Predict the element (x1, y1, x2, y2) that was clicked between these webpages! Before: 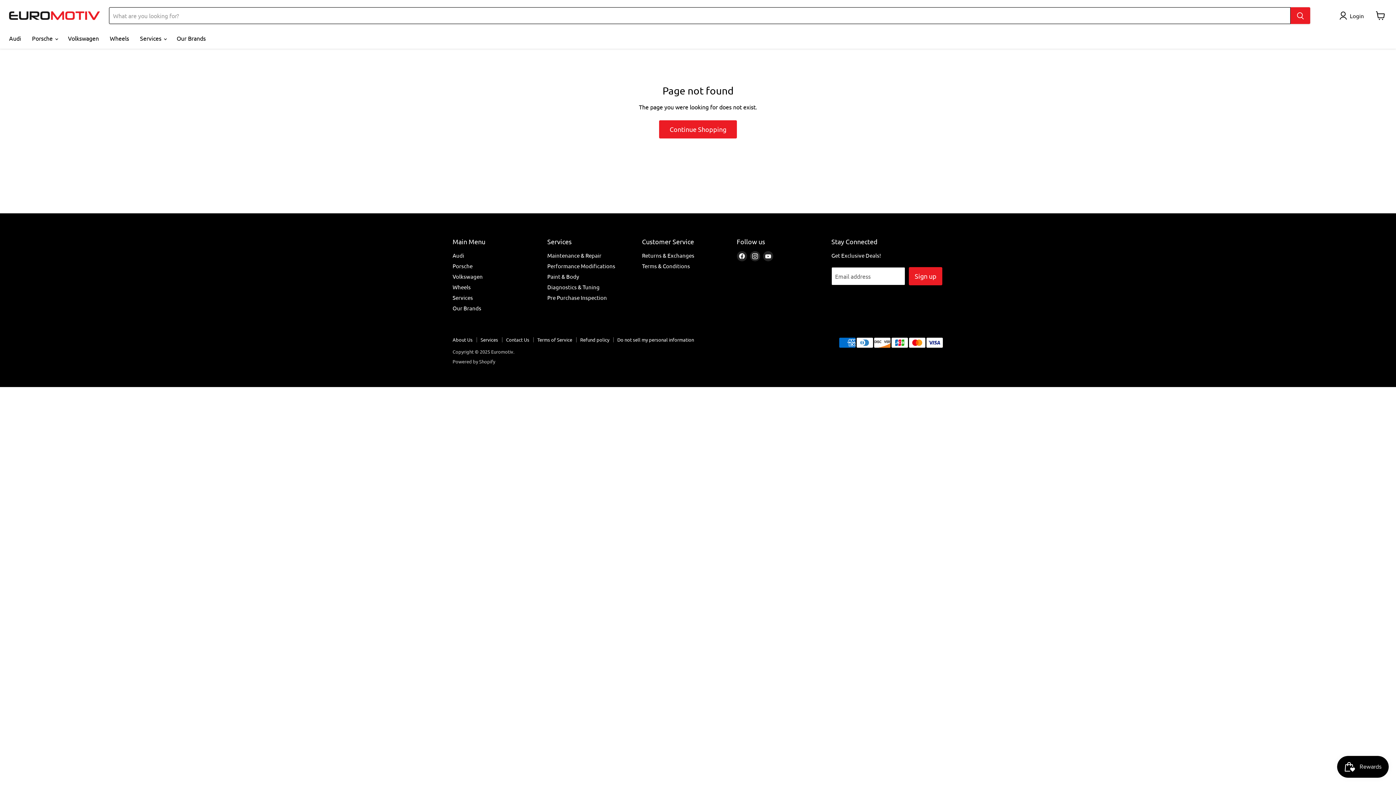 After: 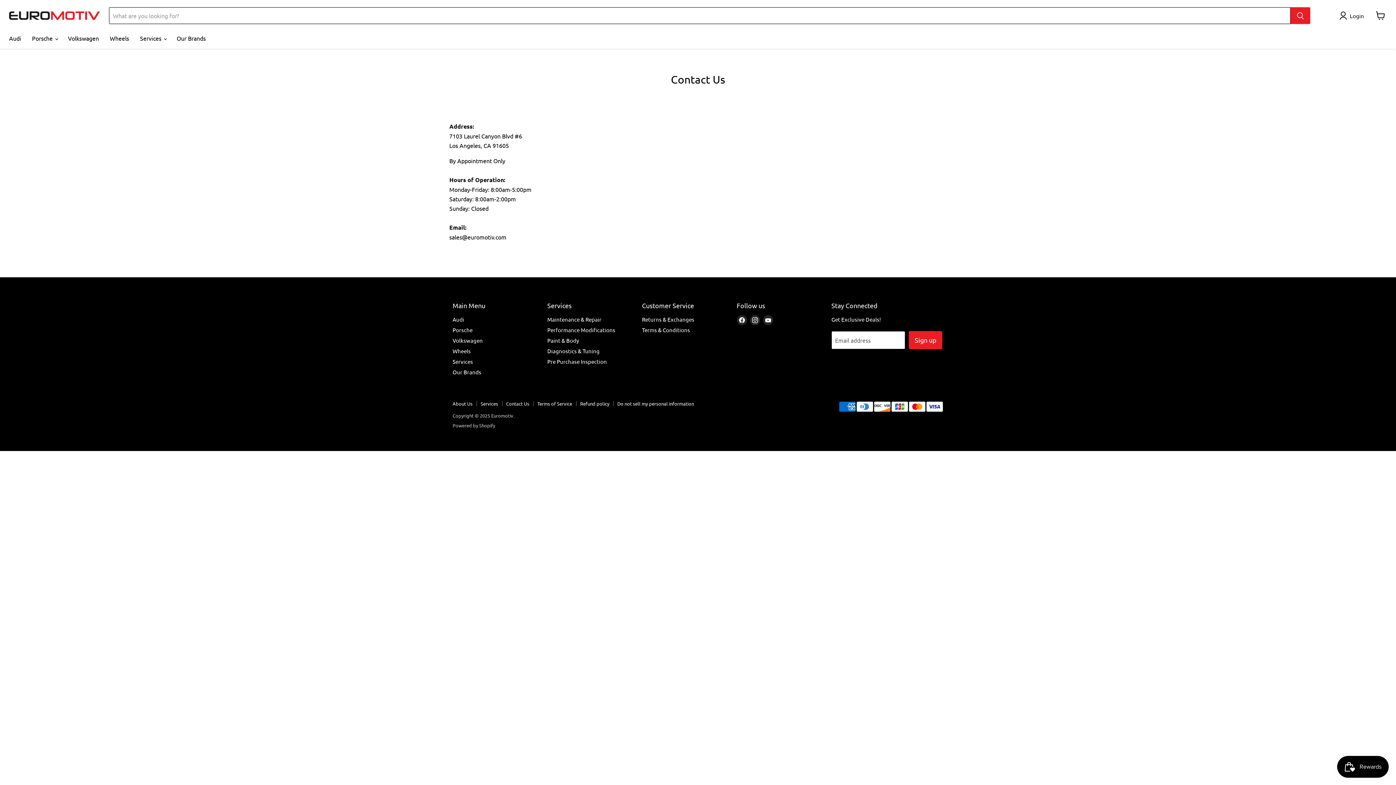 Action: label: Contact Us bbox: (506, 336, 529, 342)